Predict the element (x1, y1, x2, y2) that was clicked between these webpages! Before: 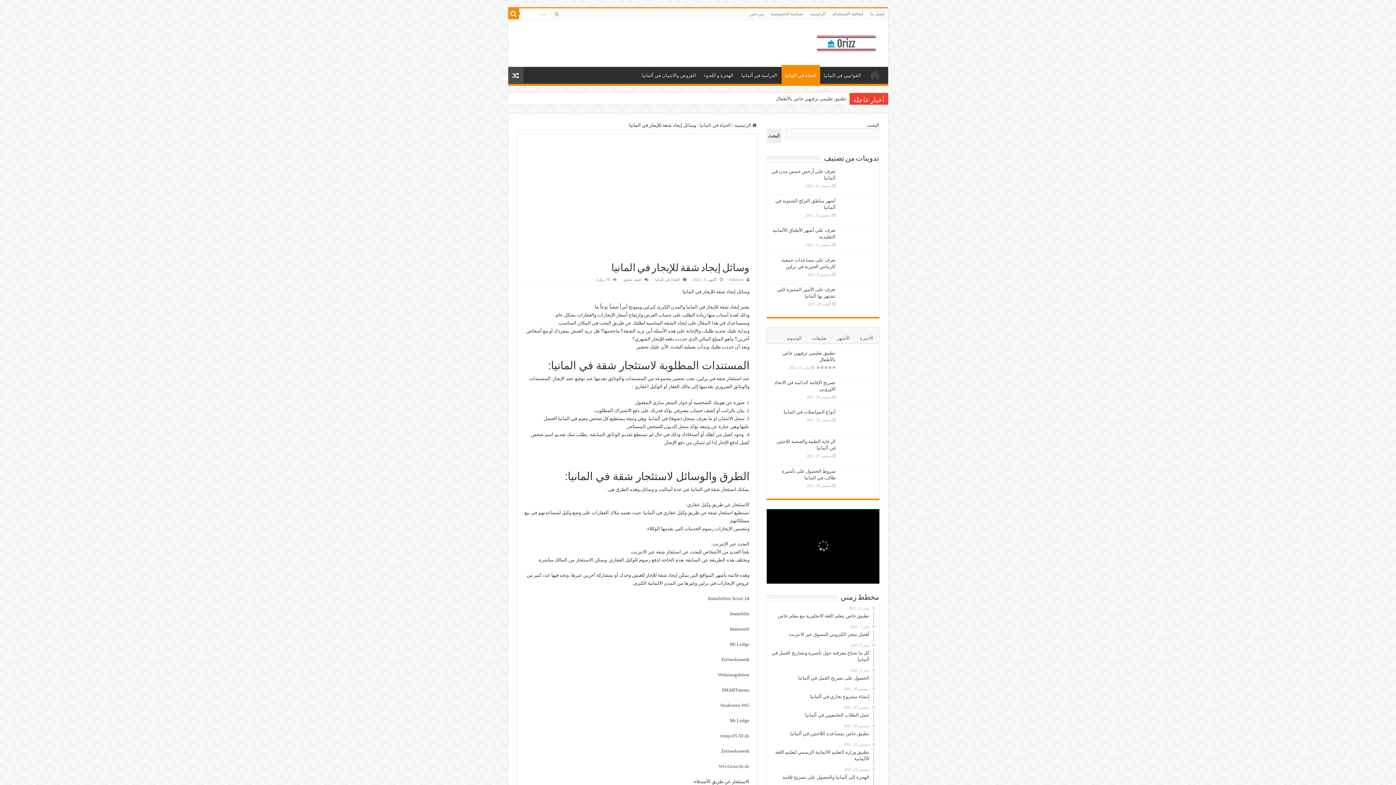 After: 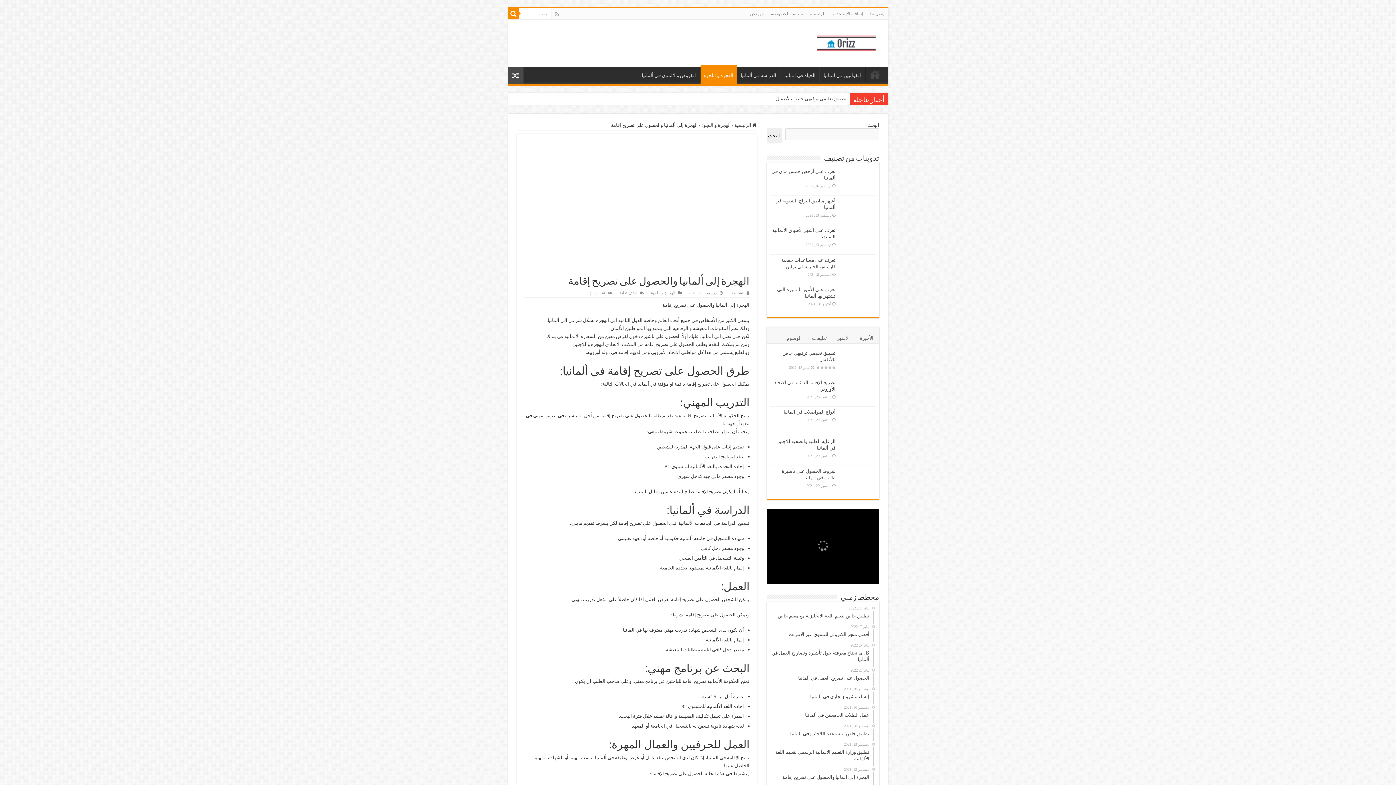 Action: label: ديسمبر 23, 2021
الهجرة إلى ألمانيا والحصول على تصريح إقامة bbox: (770, 766, 874, 785)